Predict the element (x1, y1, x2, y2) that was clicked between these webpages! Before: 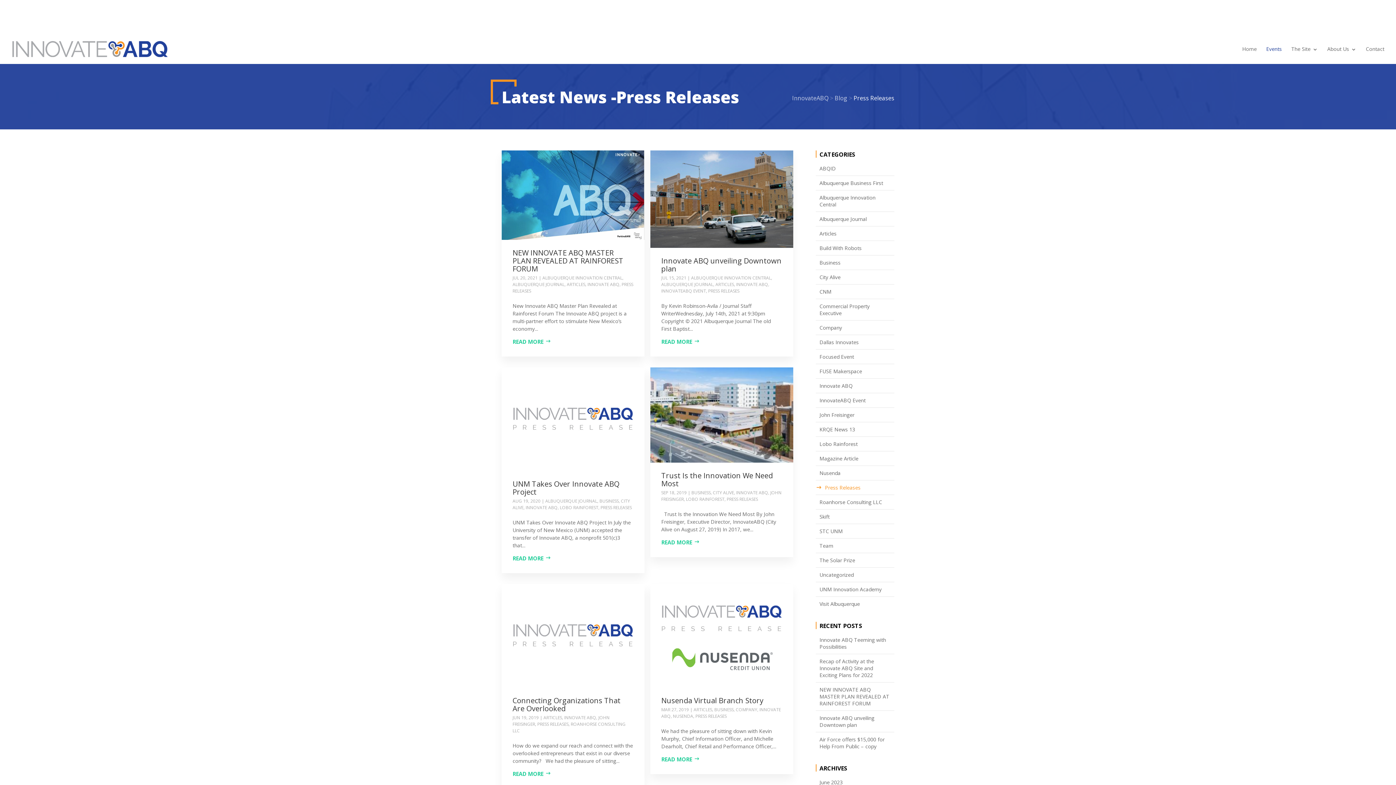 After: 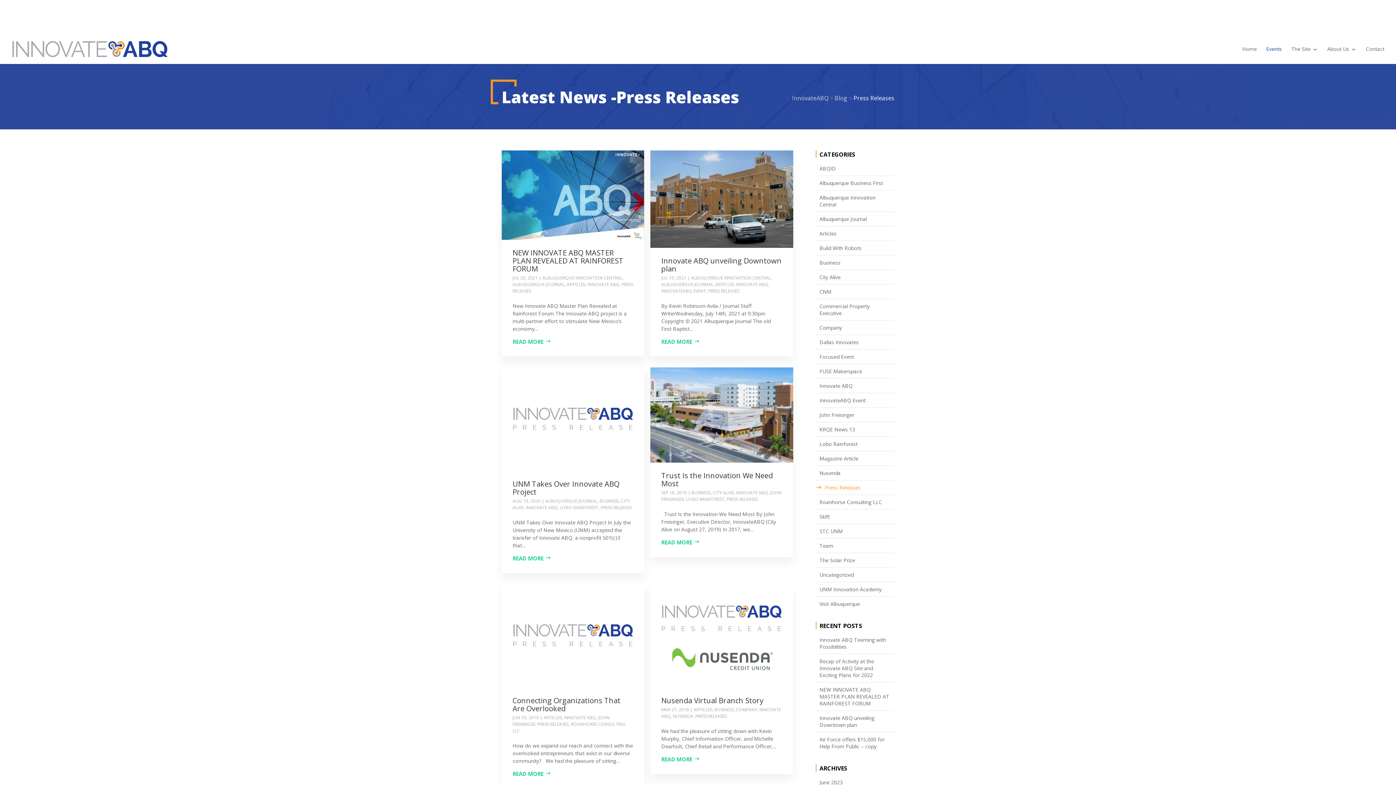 Action: bbox: (708, 288, 739, 294) label: PRESS RELEASES